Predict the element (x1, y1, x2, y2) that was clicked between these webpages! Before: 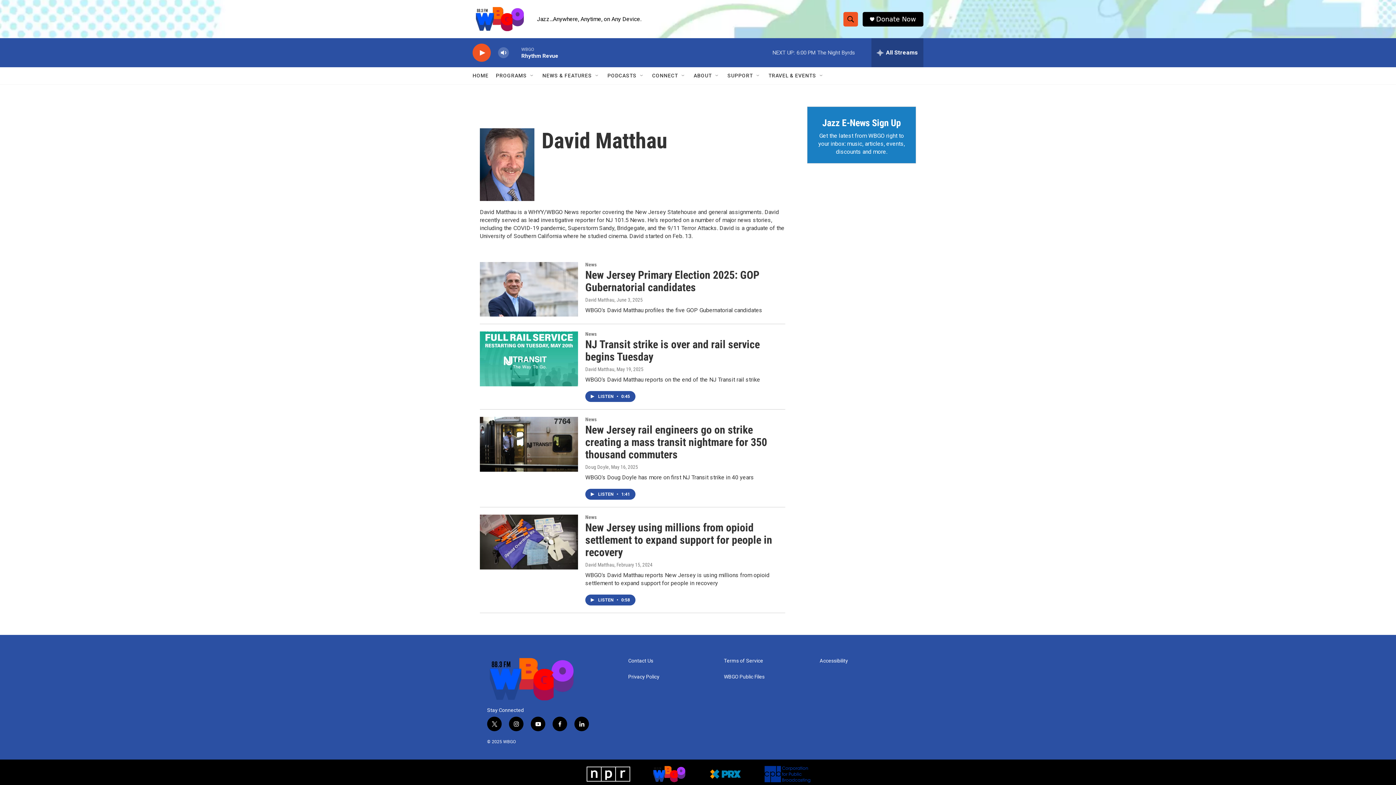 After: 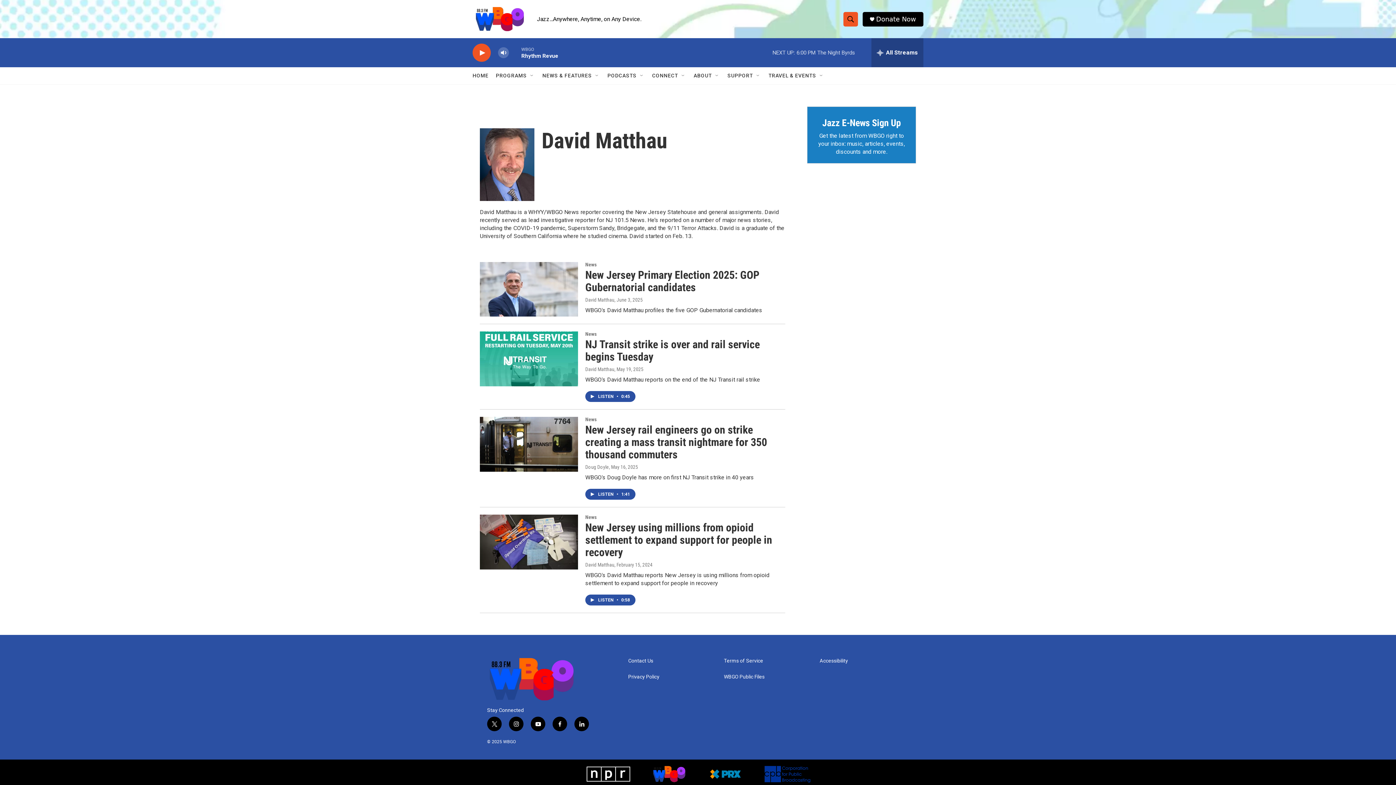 Action: bbox: (487, 717, 501, 731) label: twitter